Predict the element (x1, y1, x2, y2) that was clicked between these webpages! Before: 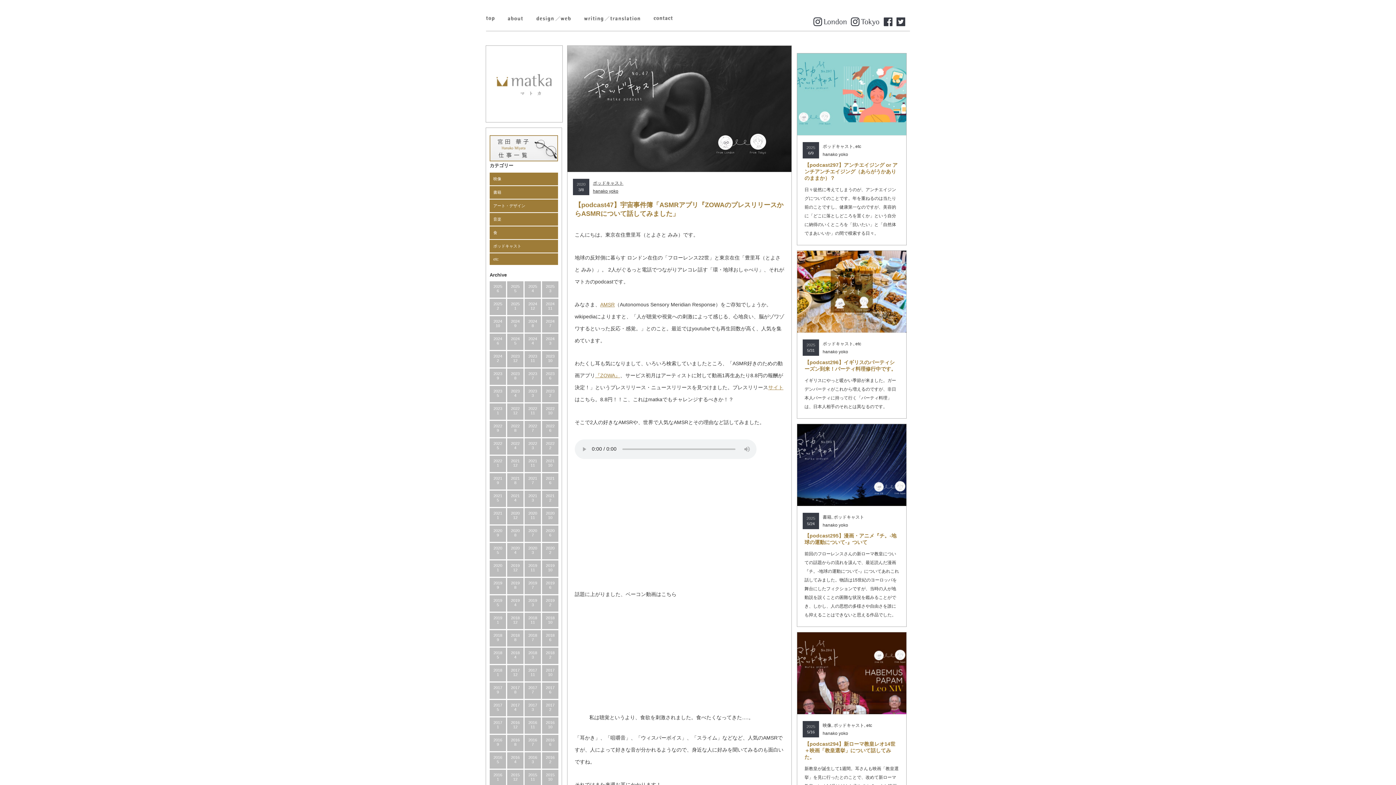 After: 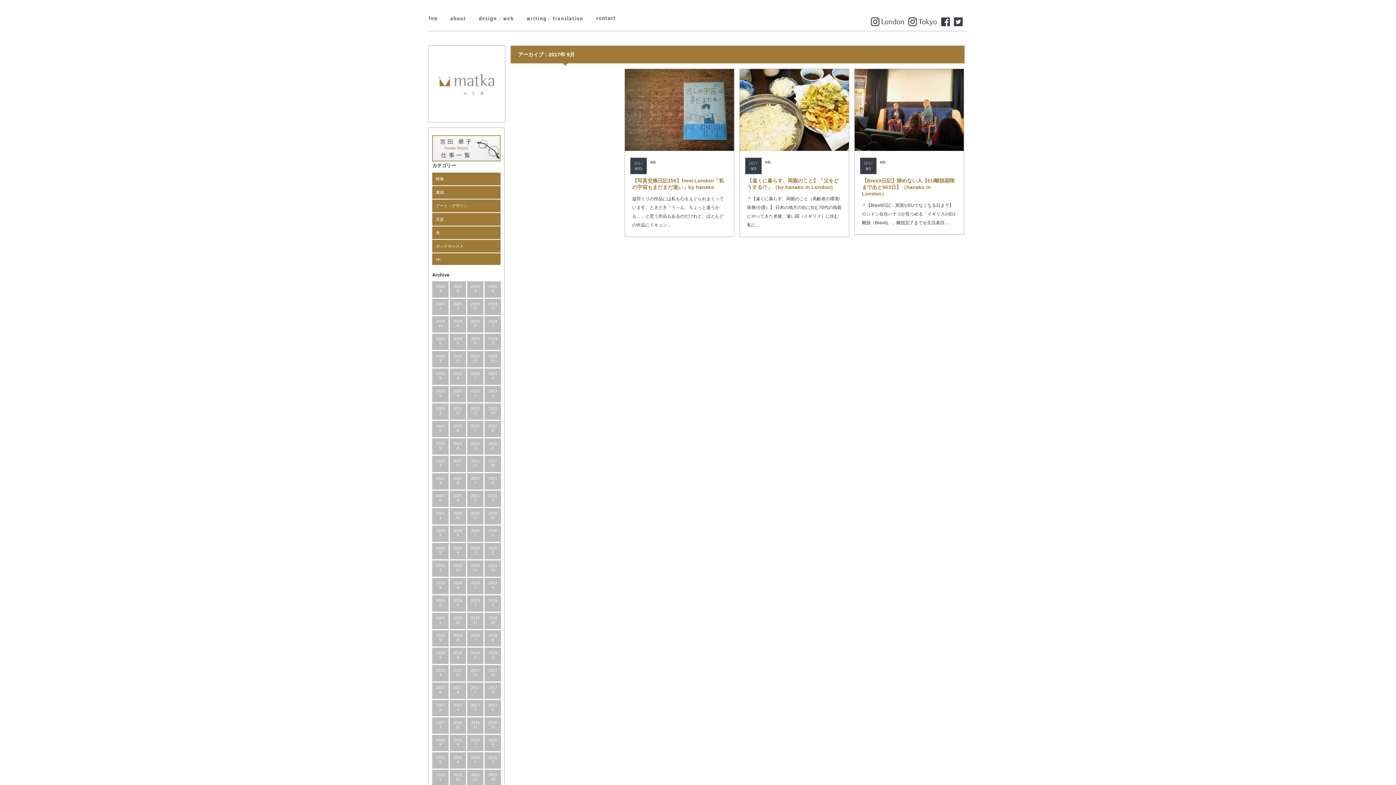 Action: bbox: (489, 682, 506, 699) label: 2017
9